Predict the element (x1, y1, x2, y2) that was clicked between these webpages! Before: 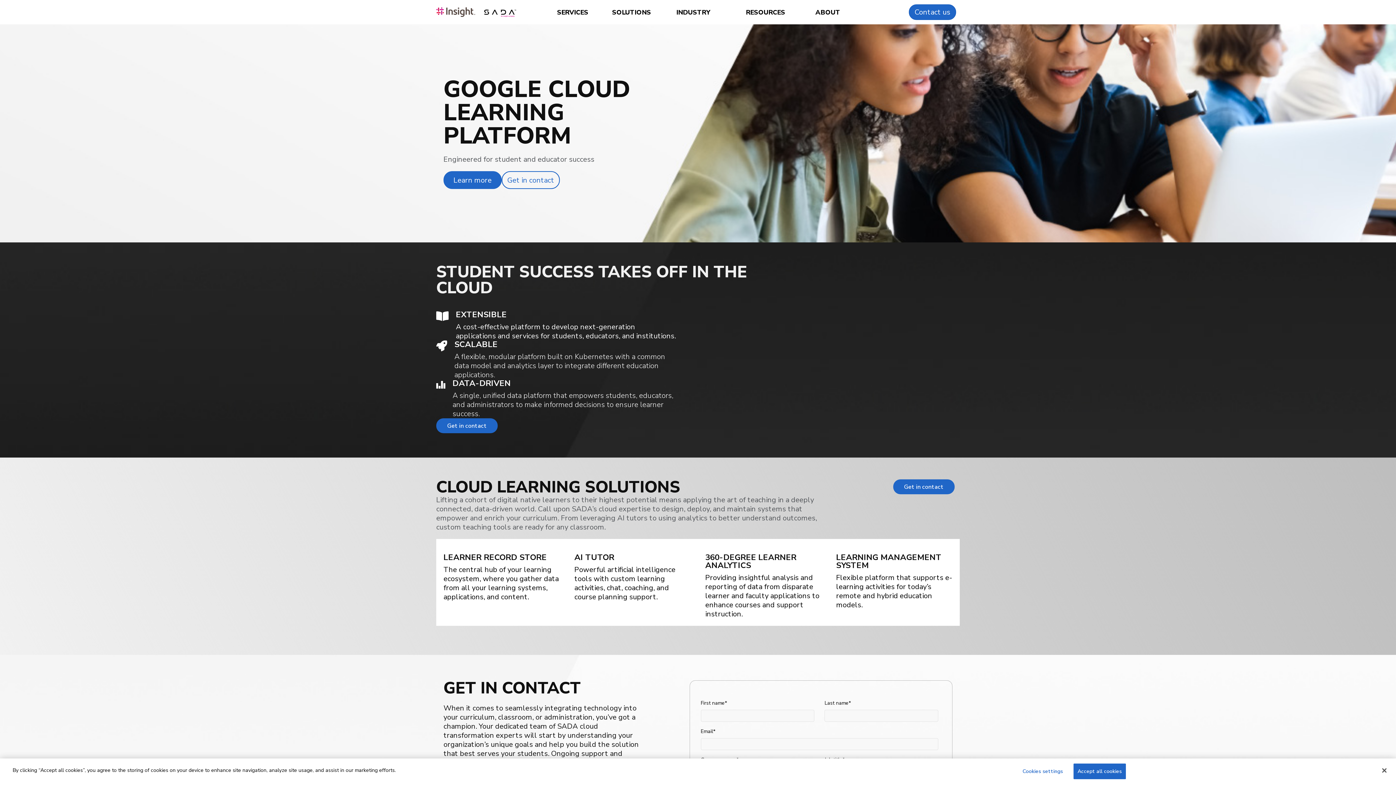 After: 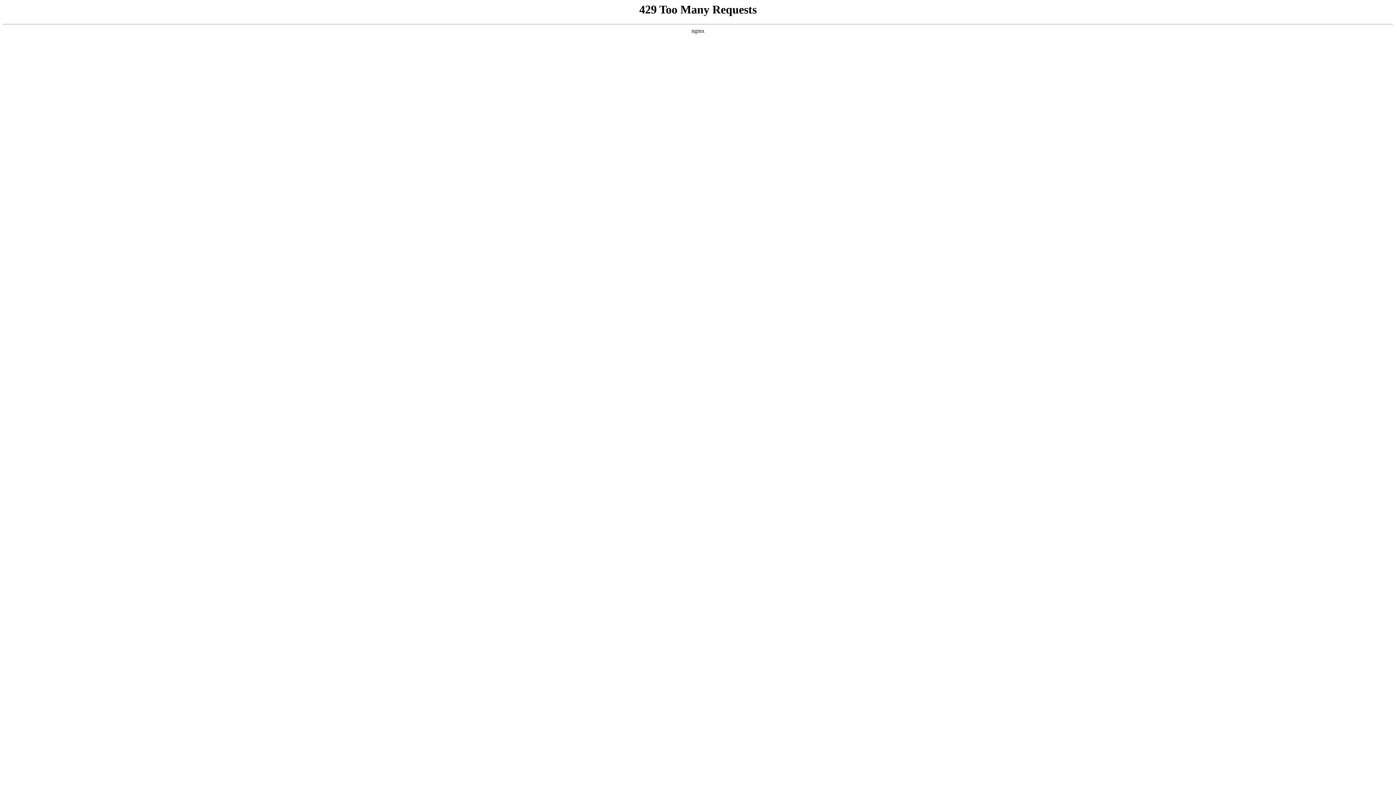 Action: label: ABOUT bbox: (815, 7, 840, 16)